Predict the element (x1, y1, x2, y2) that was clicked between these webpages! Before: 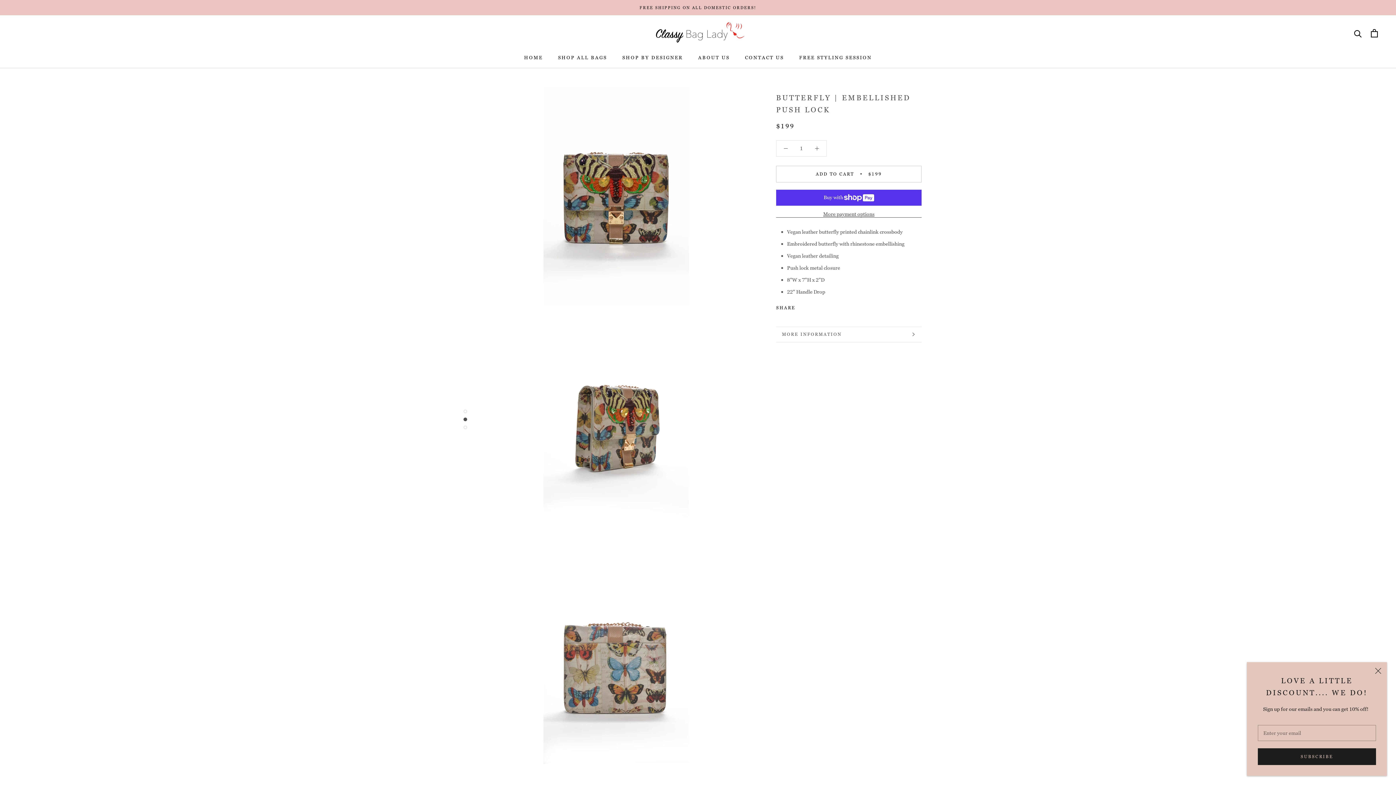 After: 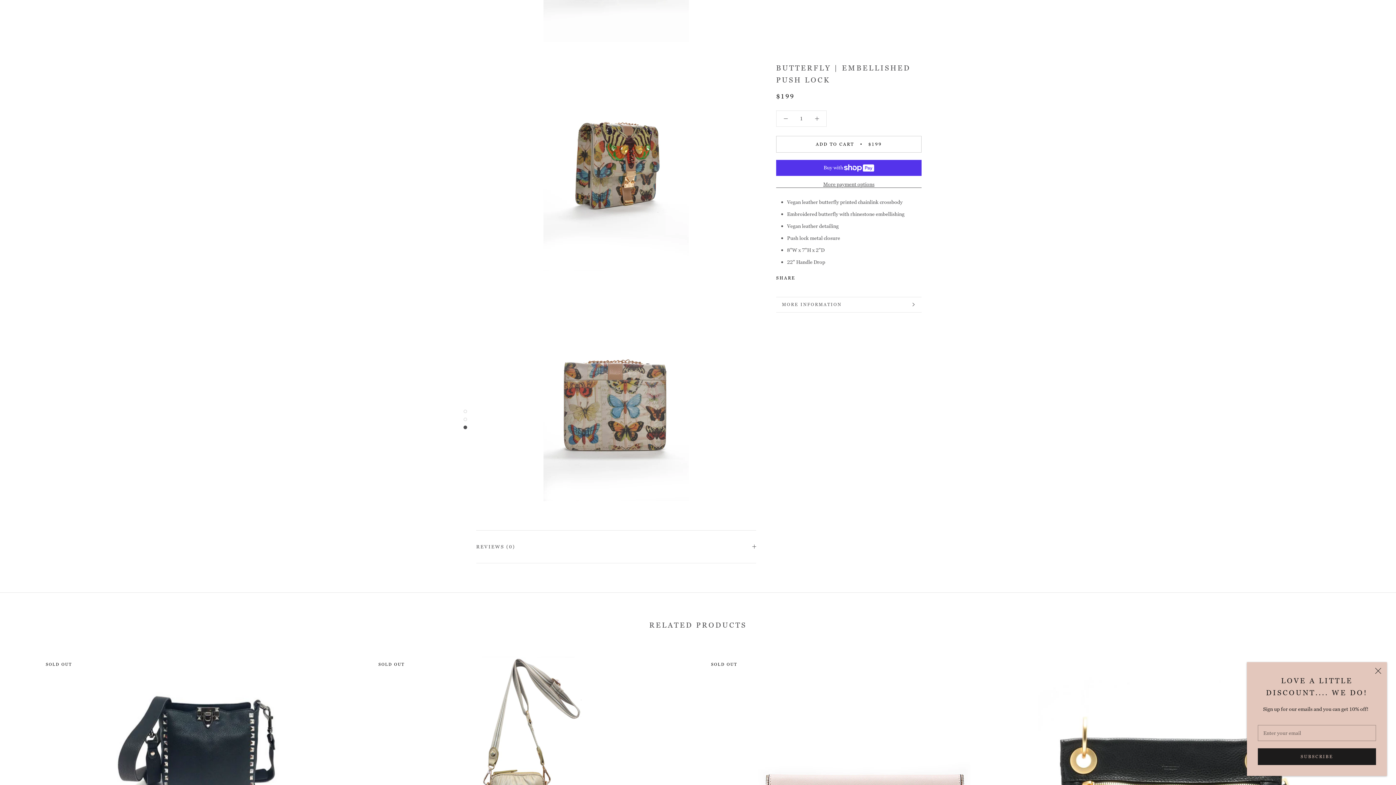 Action: bbox: (463, 417, 467, 421)